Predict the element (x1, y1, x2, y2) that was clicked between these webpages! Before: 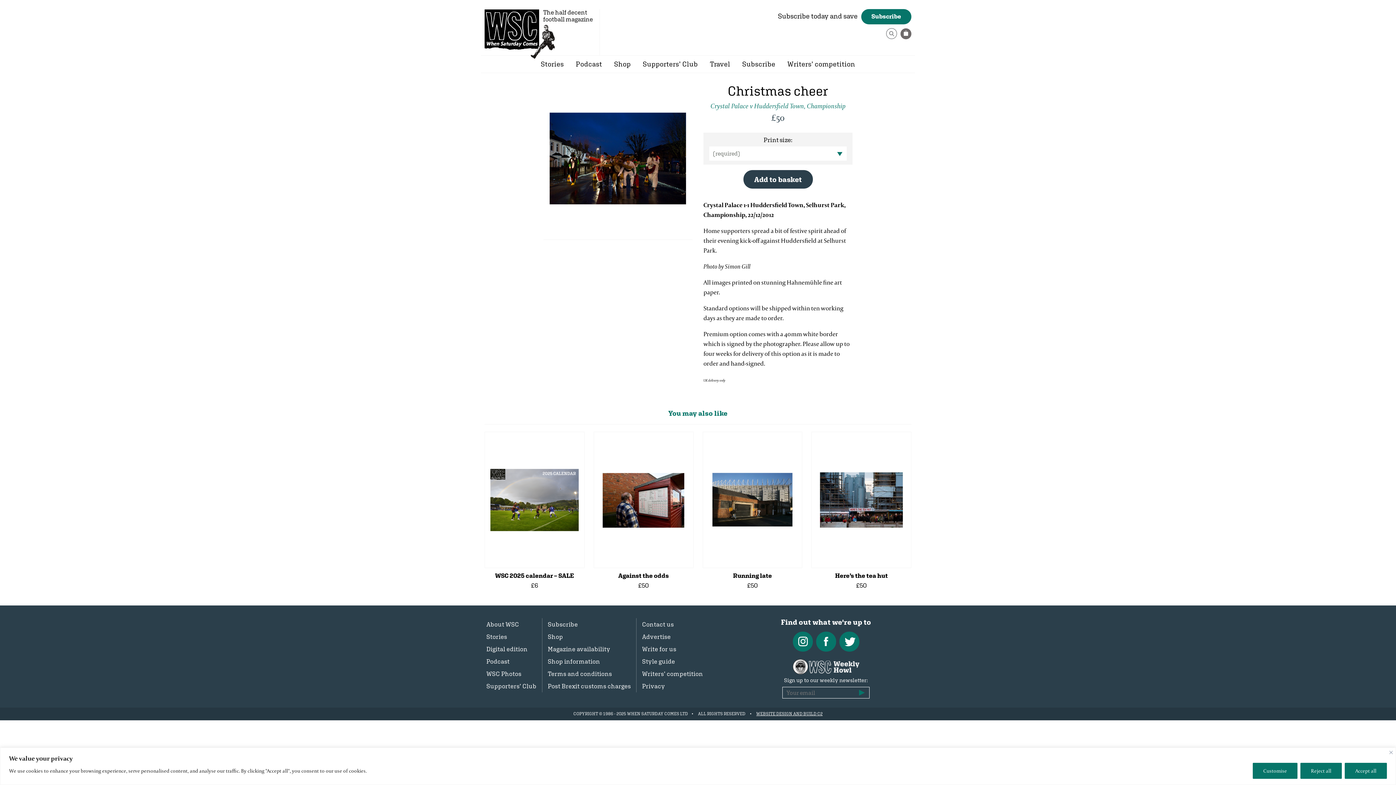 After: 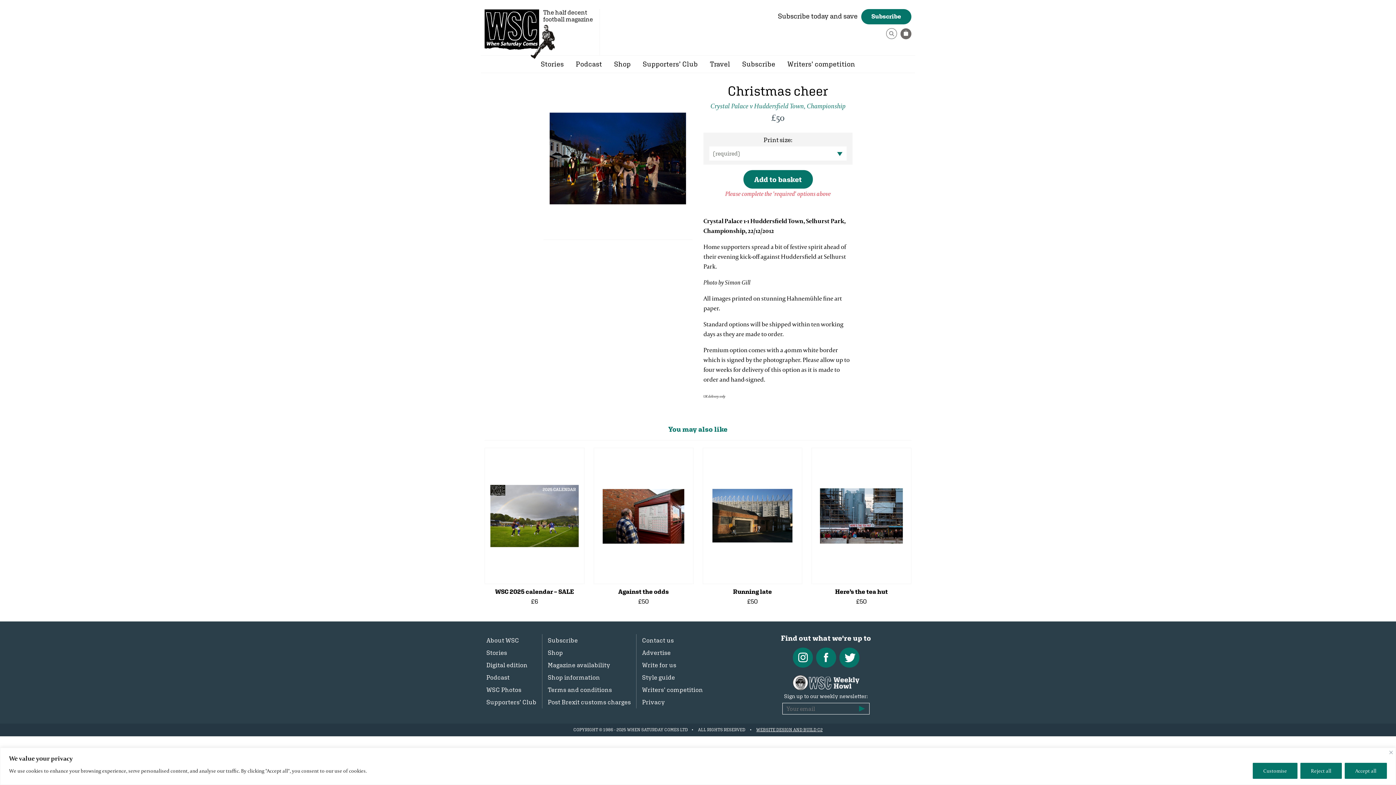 Action: bbox: (743, 170, 812, 188) label: Add to basket